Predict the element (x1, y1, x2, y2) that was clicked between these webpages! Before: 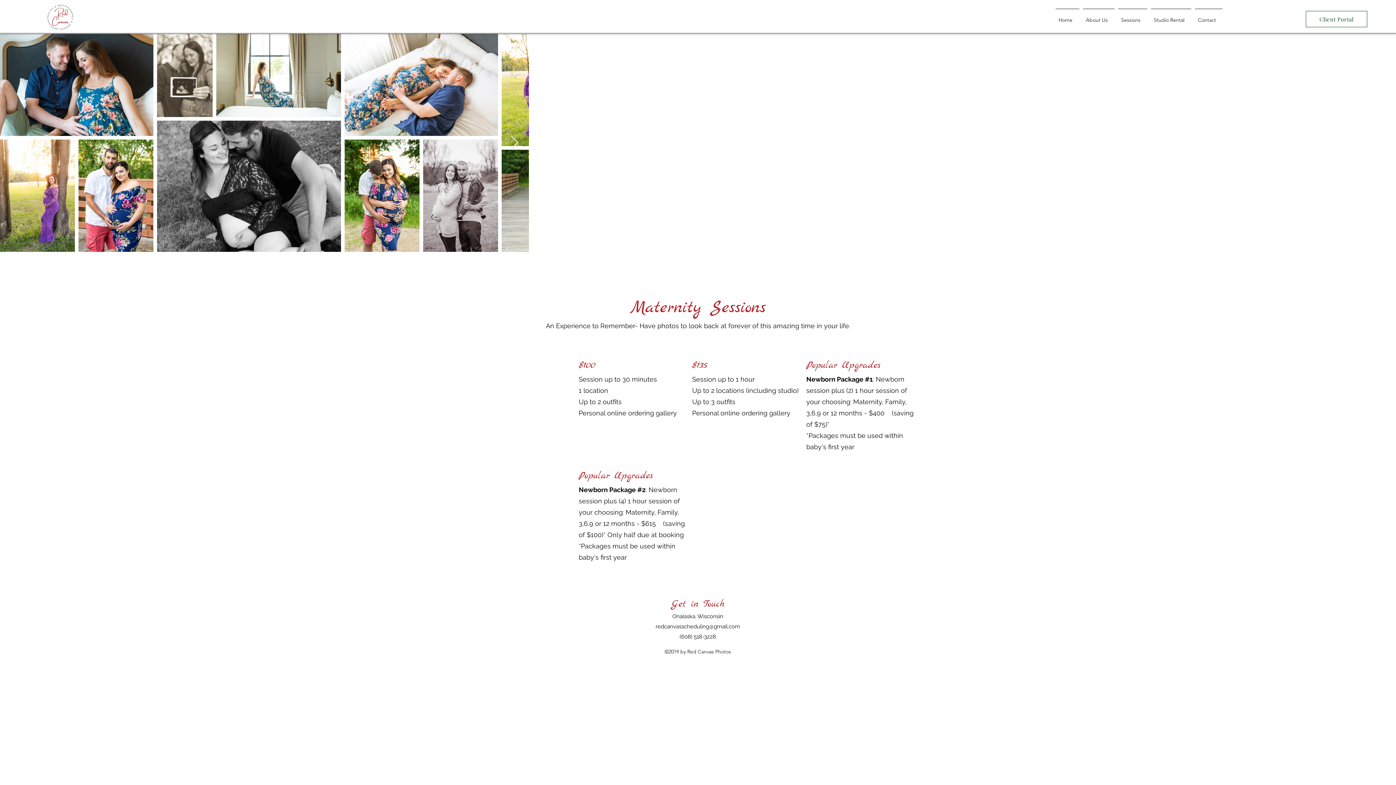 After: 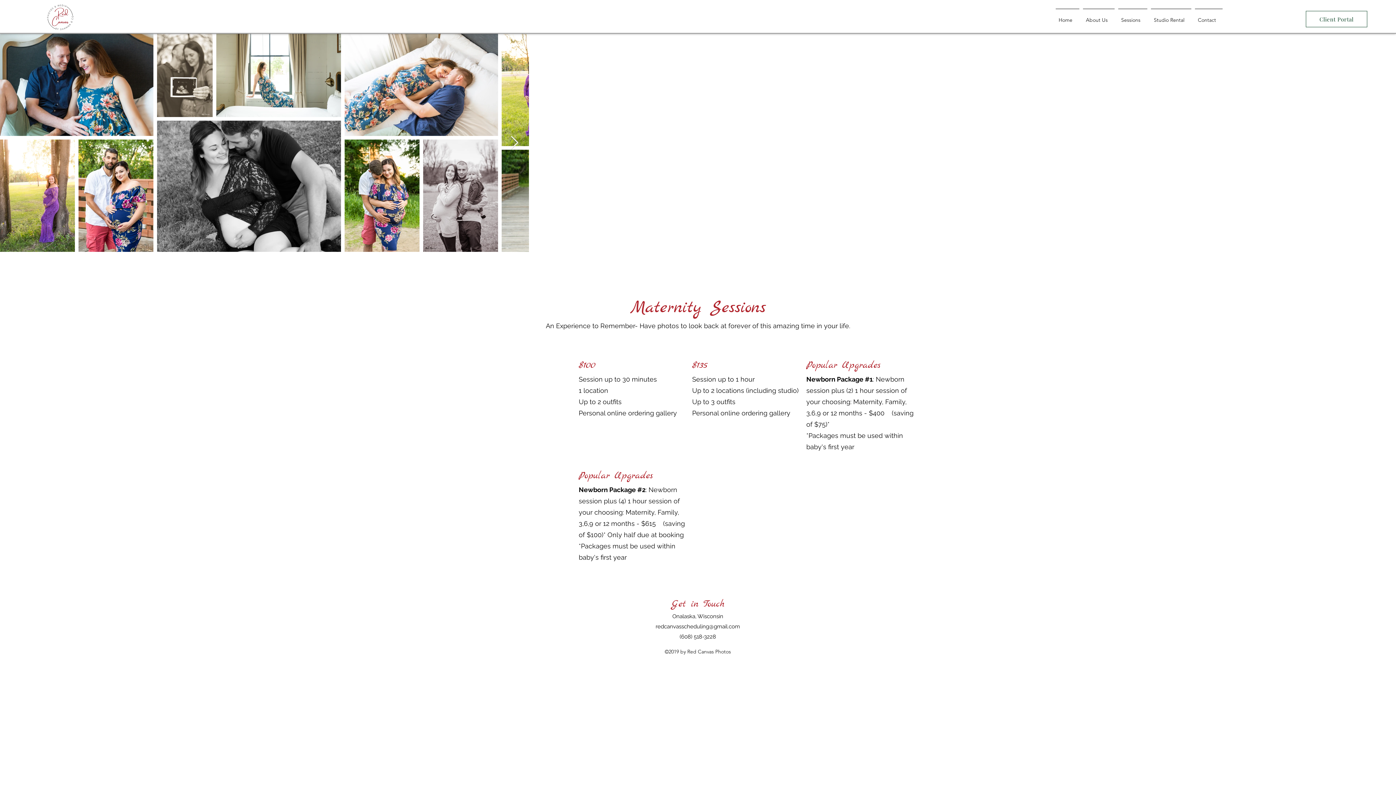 Action: label: Next Item bbox: (510, 135, 518, 150)